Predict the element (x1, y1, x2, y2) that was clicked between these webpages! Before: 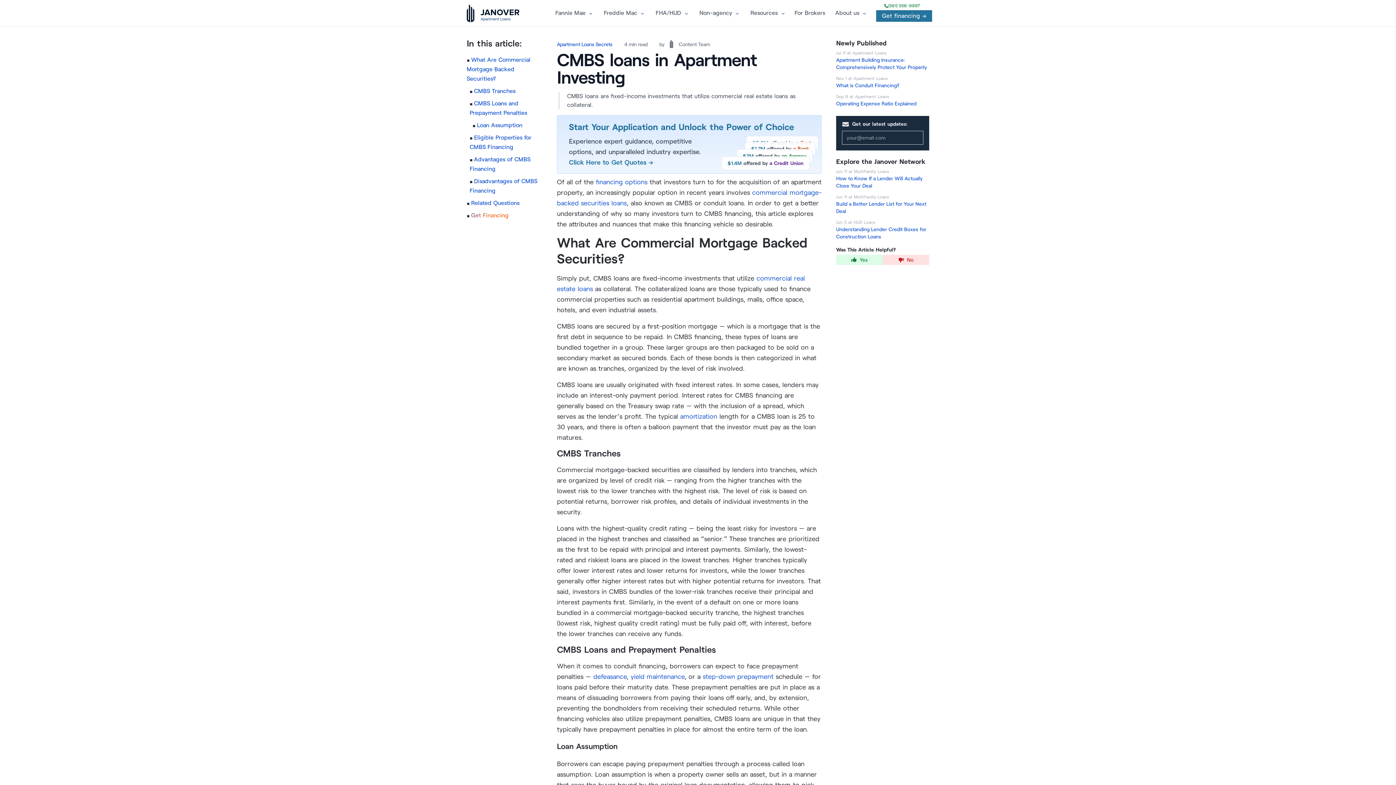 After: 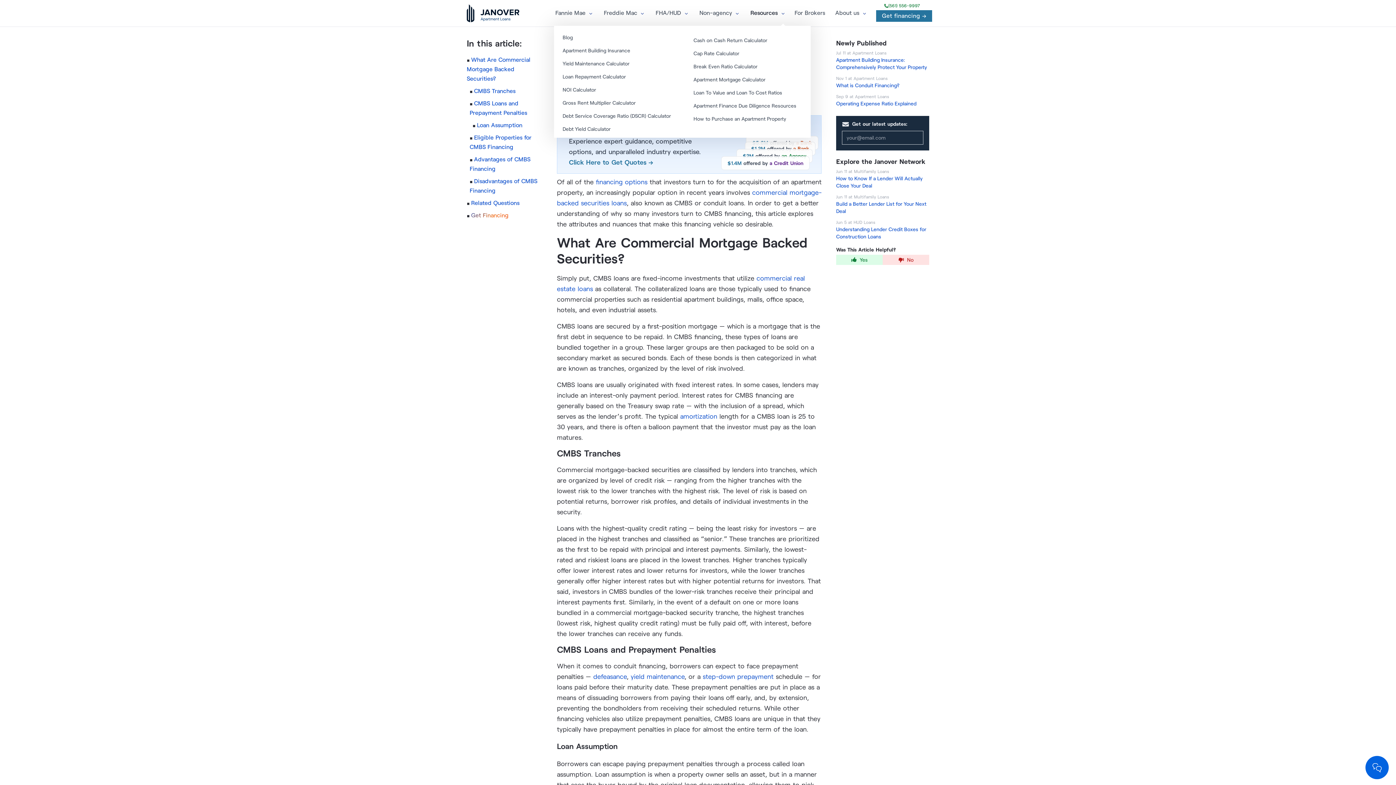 Action: bbox: (744, 7, 783, 18) label: Resources